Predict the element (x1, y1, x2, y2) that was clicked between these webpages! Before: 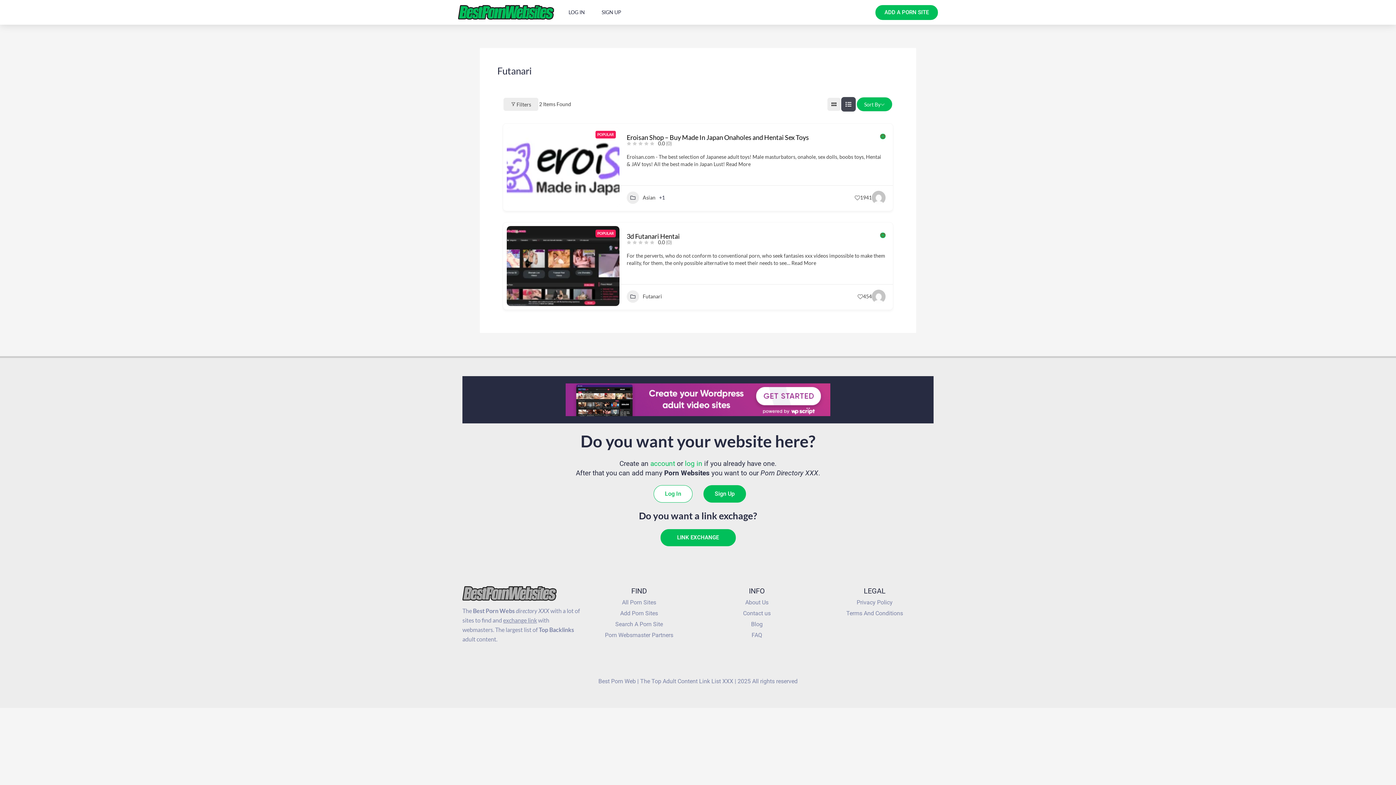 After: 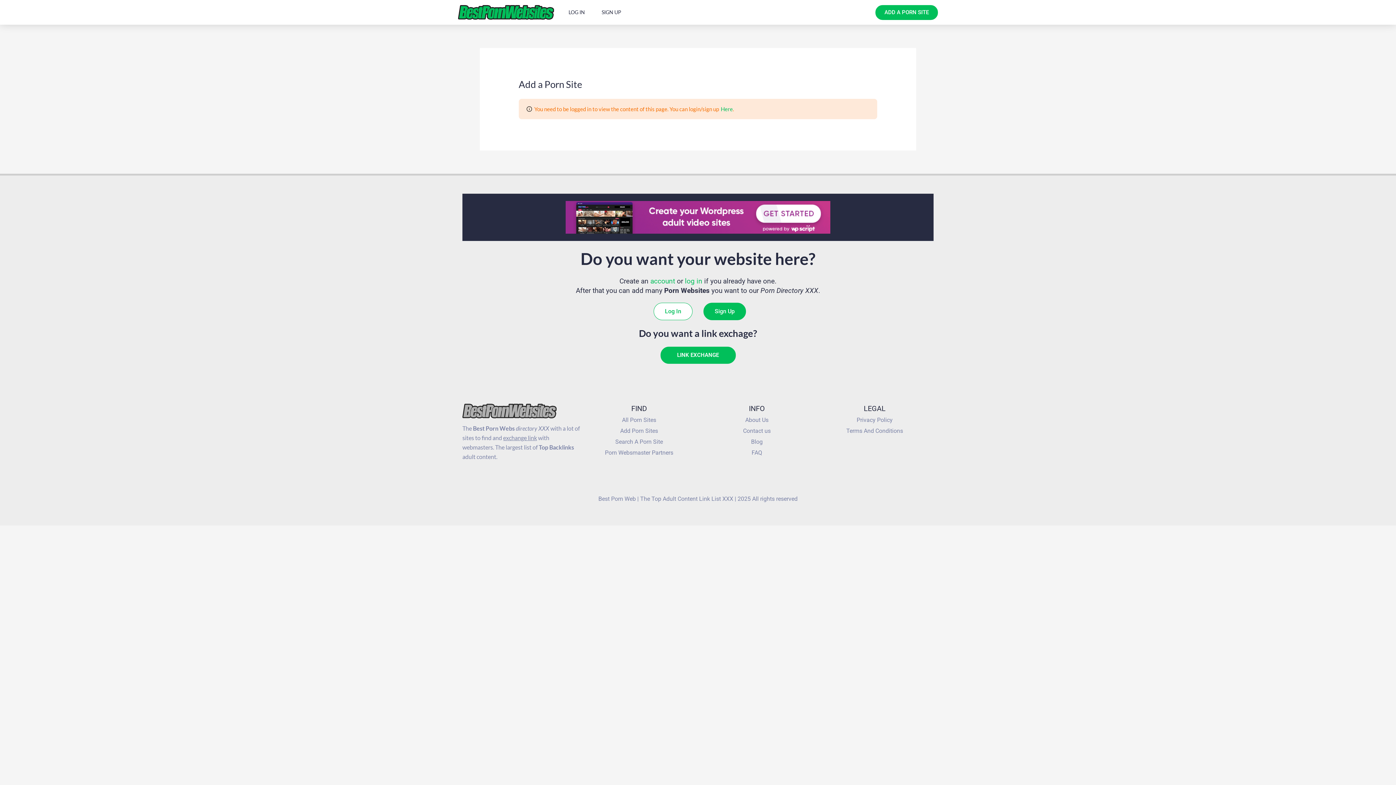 Action: bbox: (580, 609, 698, 618) label: Add Porn Sites